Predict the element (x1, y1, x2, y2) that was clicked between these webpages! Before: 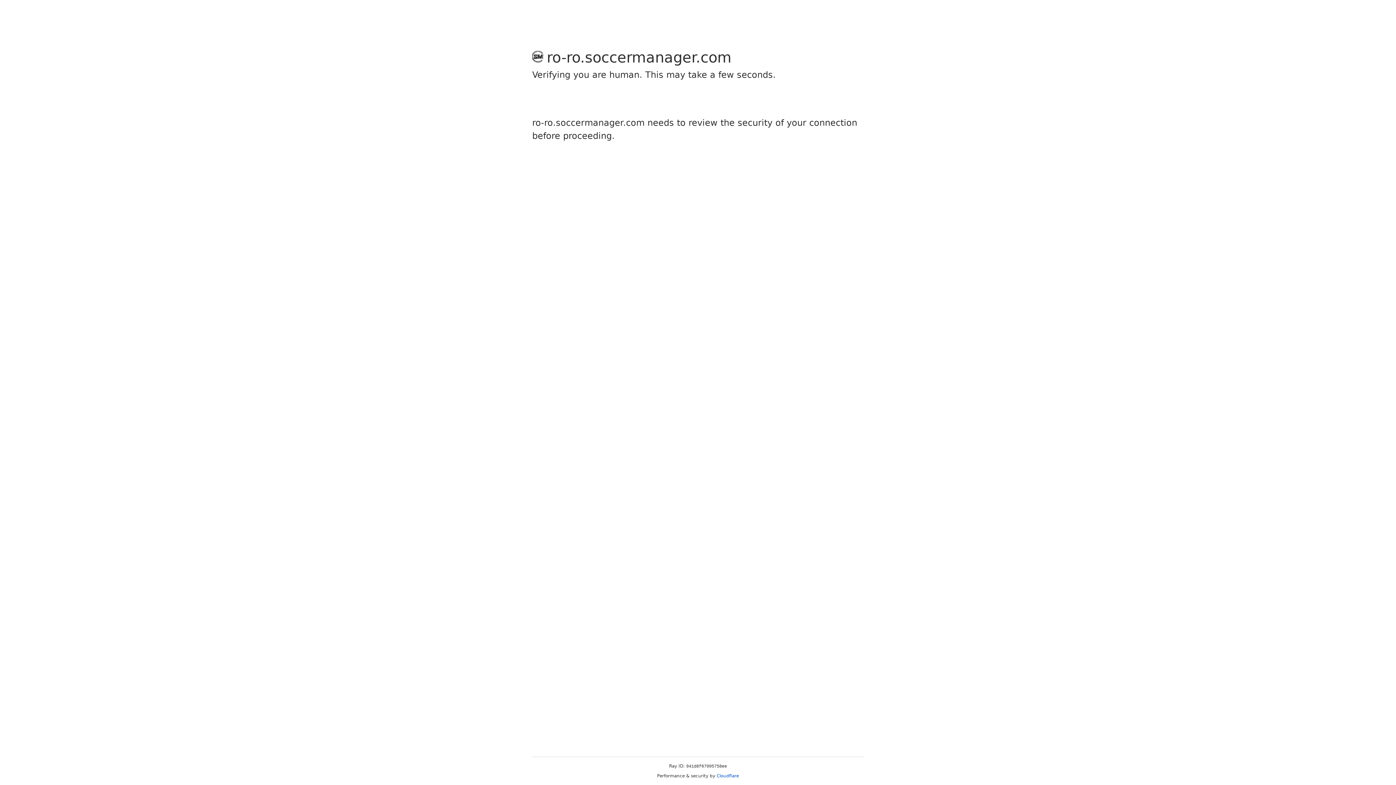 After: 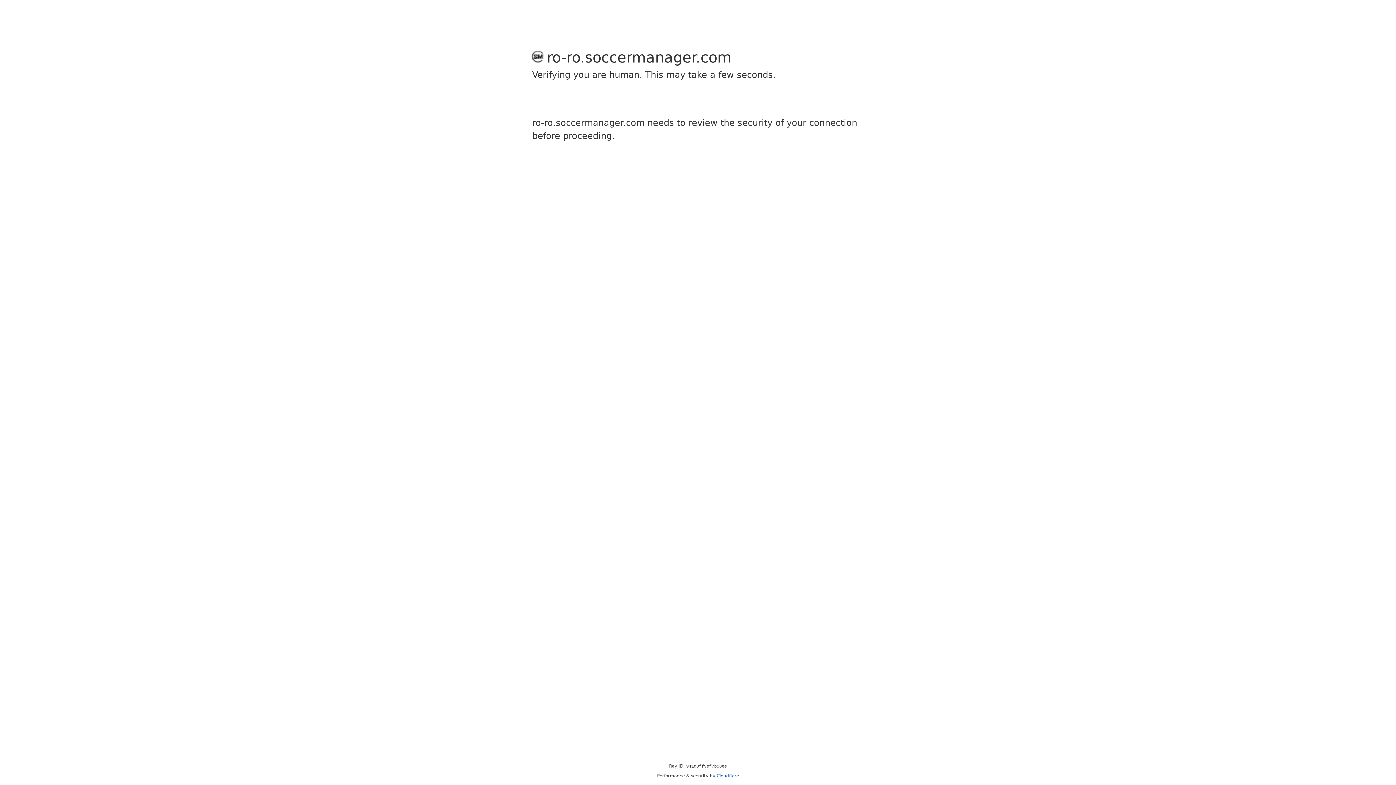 Action: label: Cloudflare bbox: (716, 773, 739, 778)